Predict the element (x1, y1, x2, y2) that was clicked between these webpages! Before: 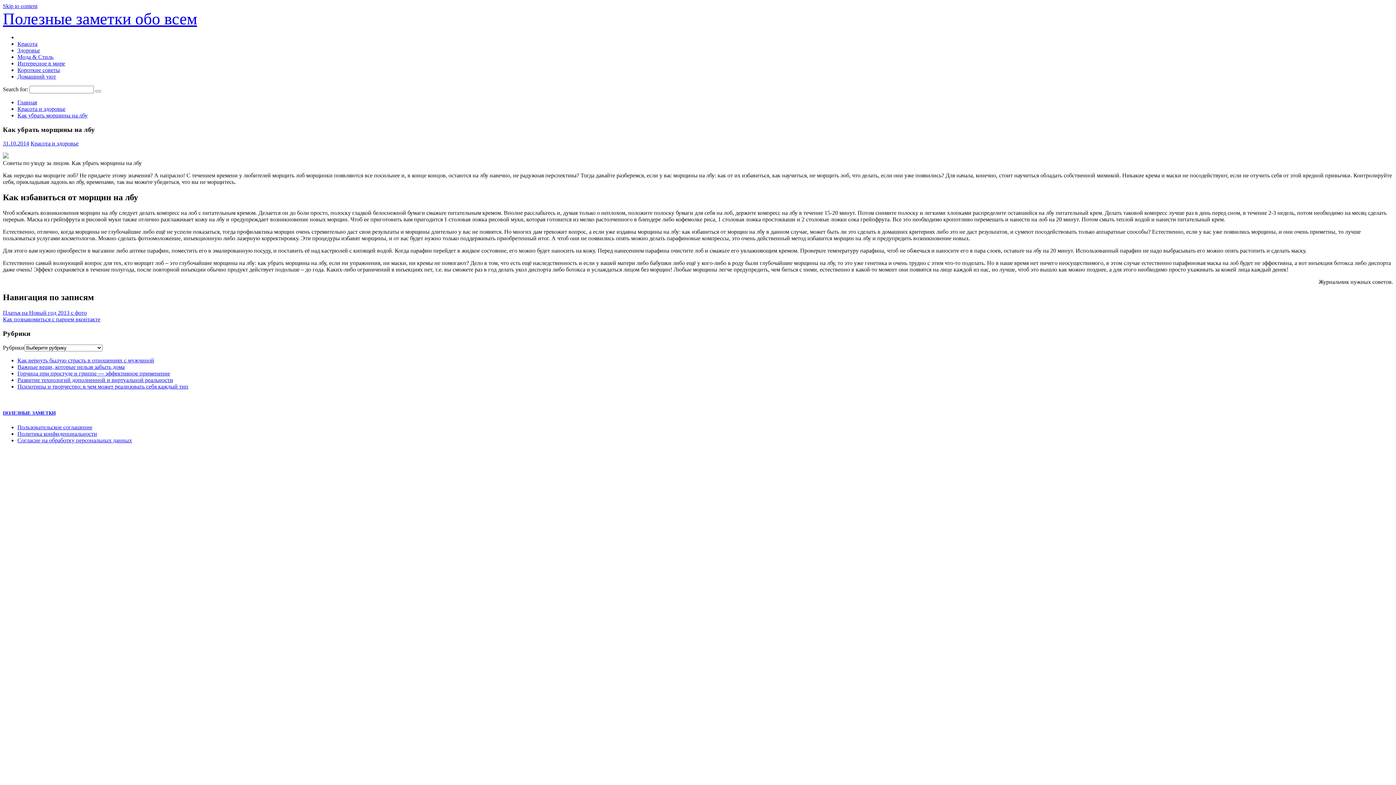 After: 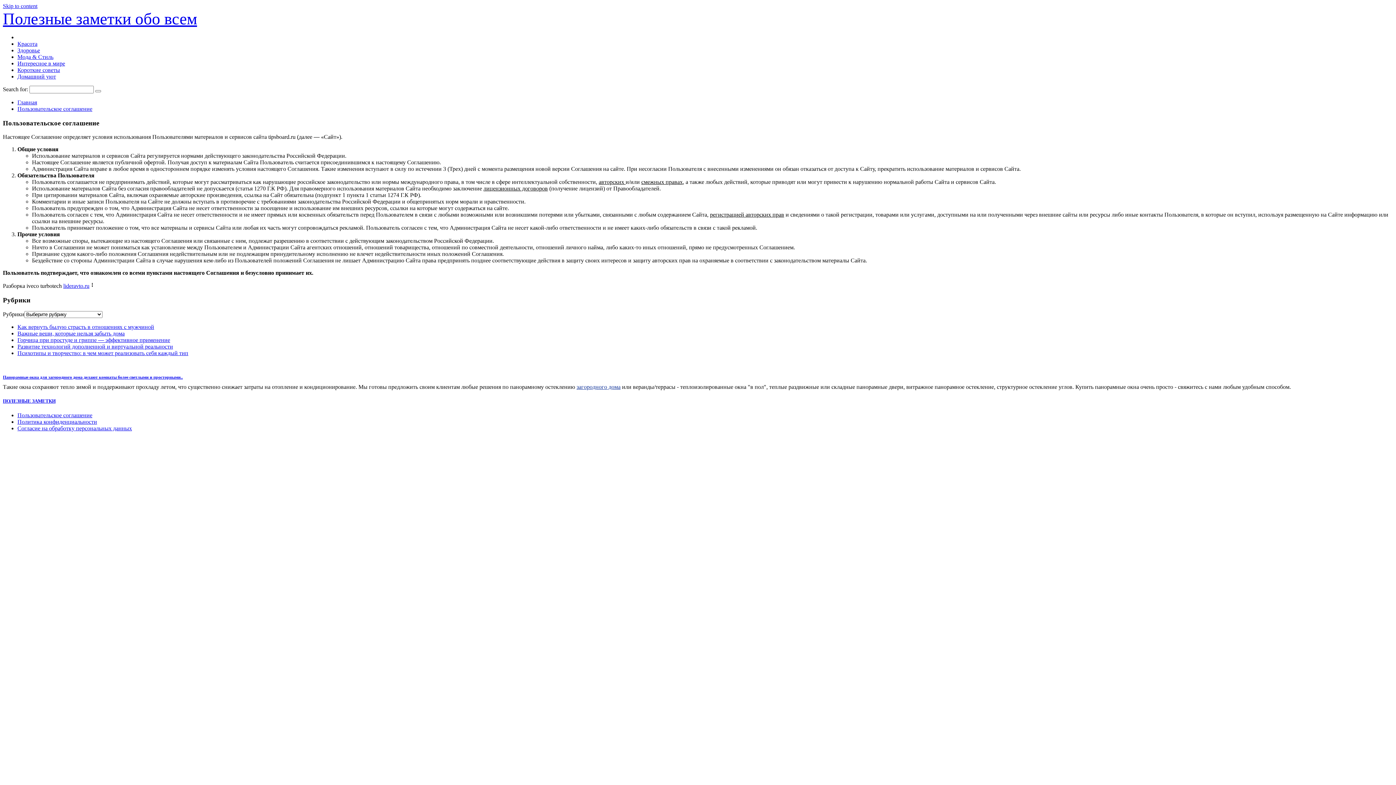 Action: bbox: (17, 424, 92, 430) label: Пользовательское соглашение